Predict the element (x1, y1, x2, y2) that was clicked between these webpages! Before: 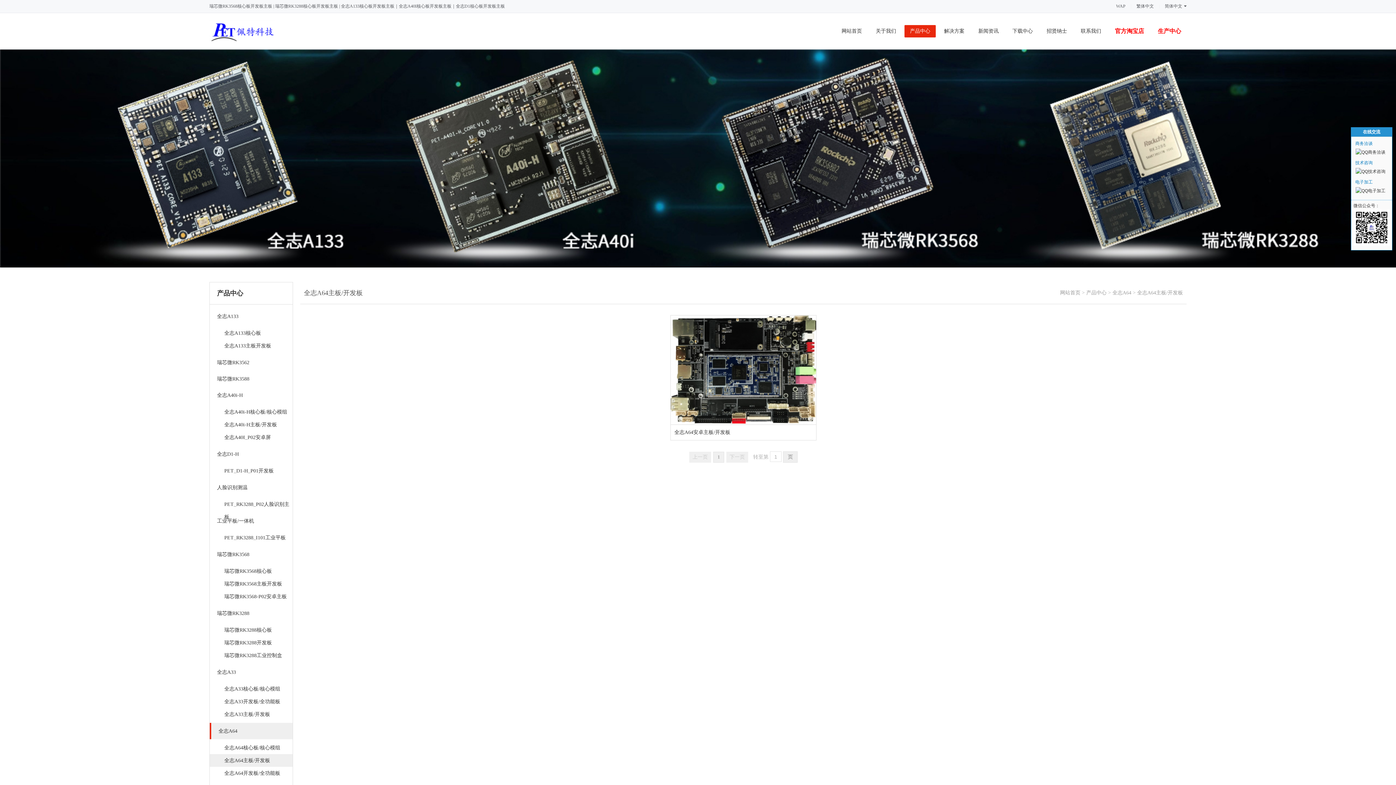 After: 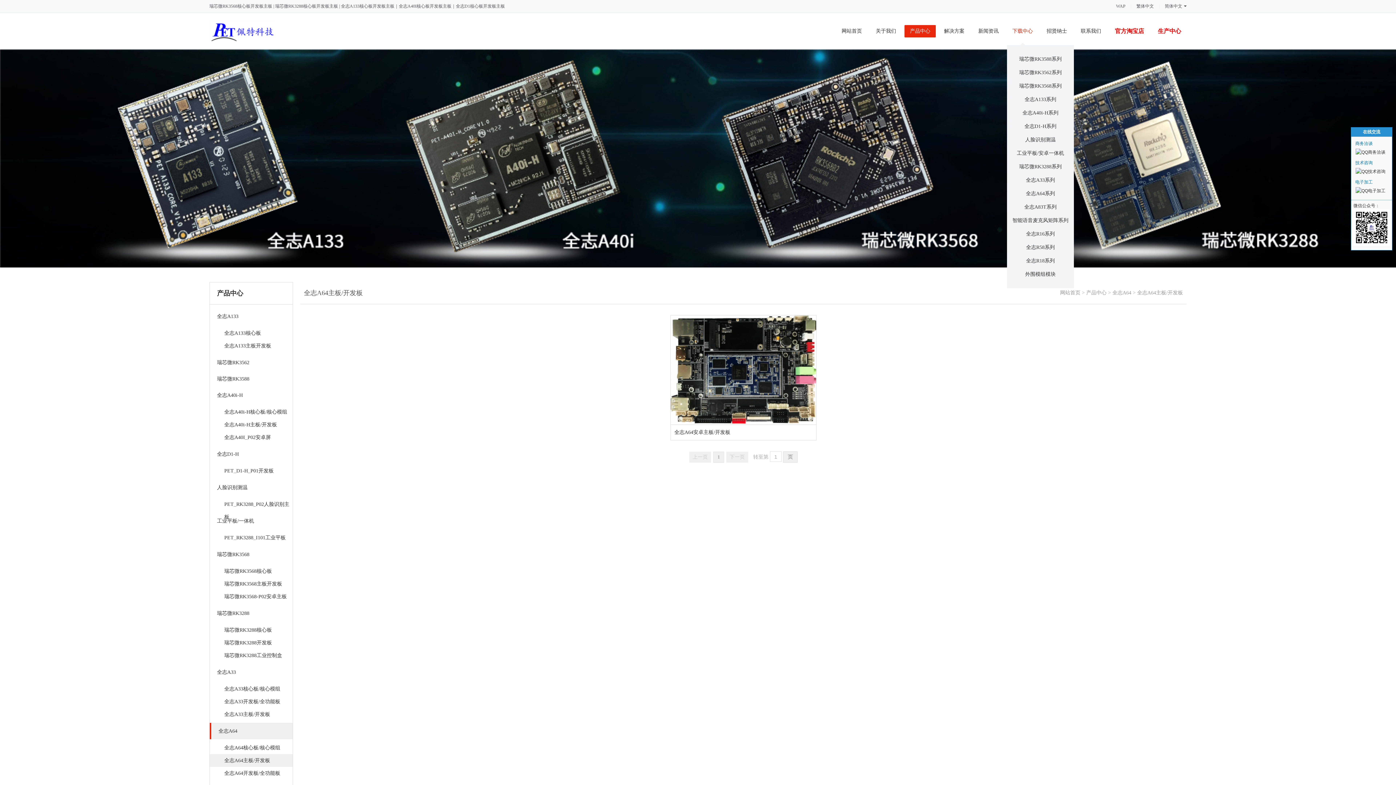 Action: label: 下载中心 bbox: (1007, 25, 1038, 37)